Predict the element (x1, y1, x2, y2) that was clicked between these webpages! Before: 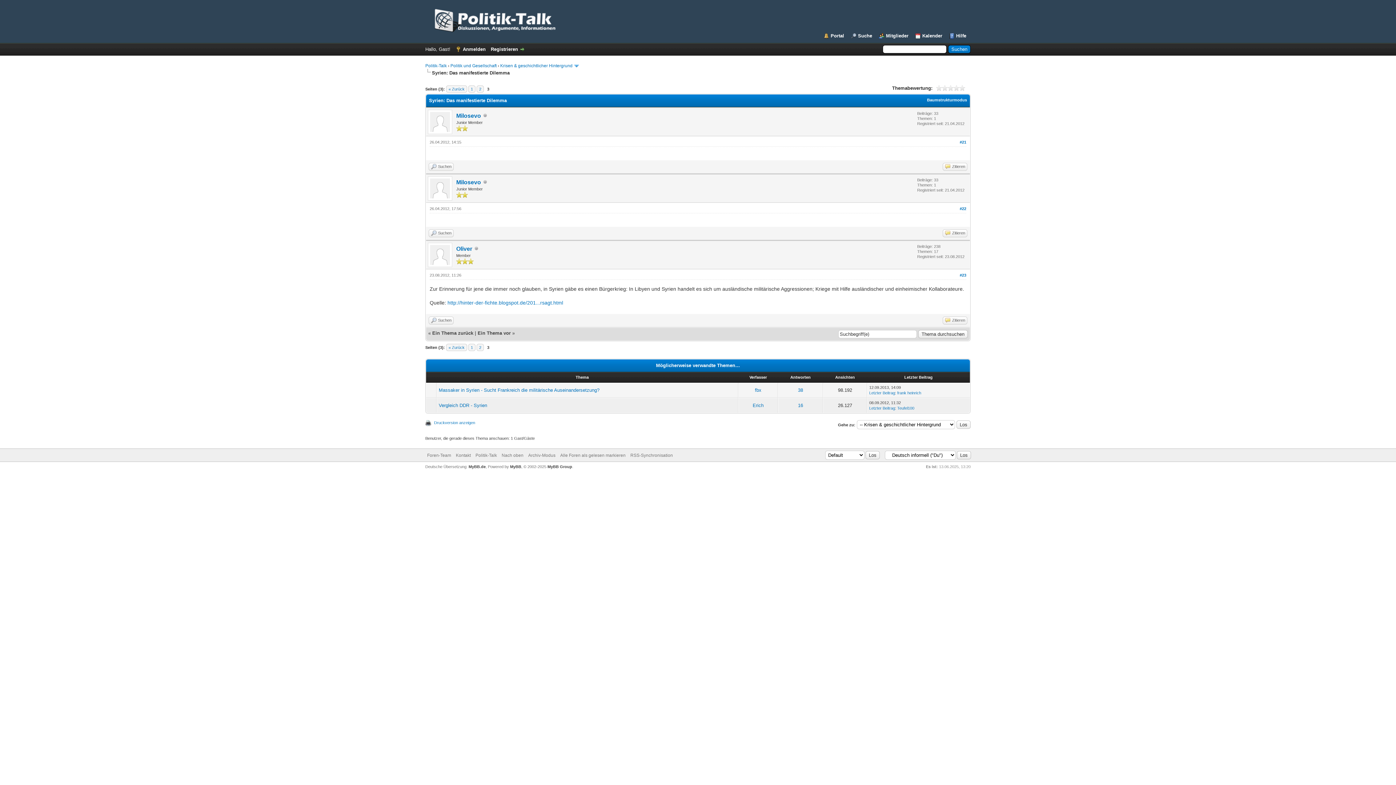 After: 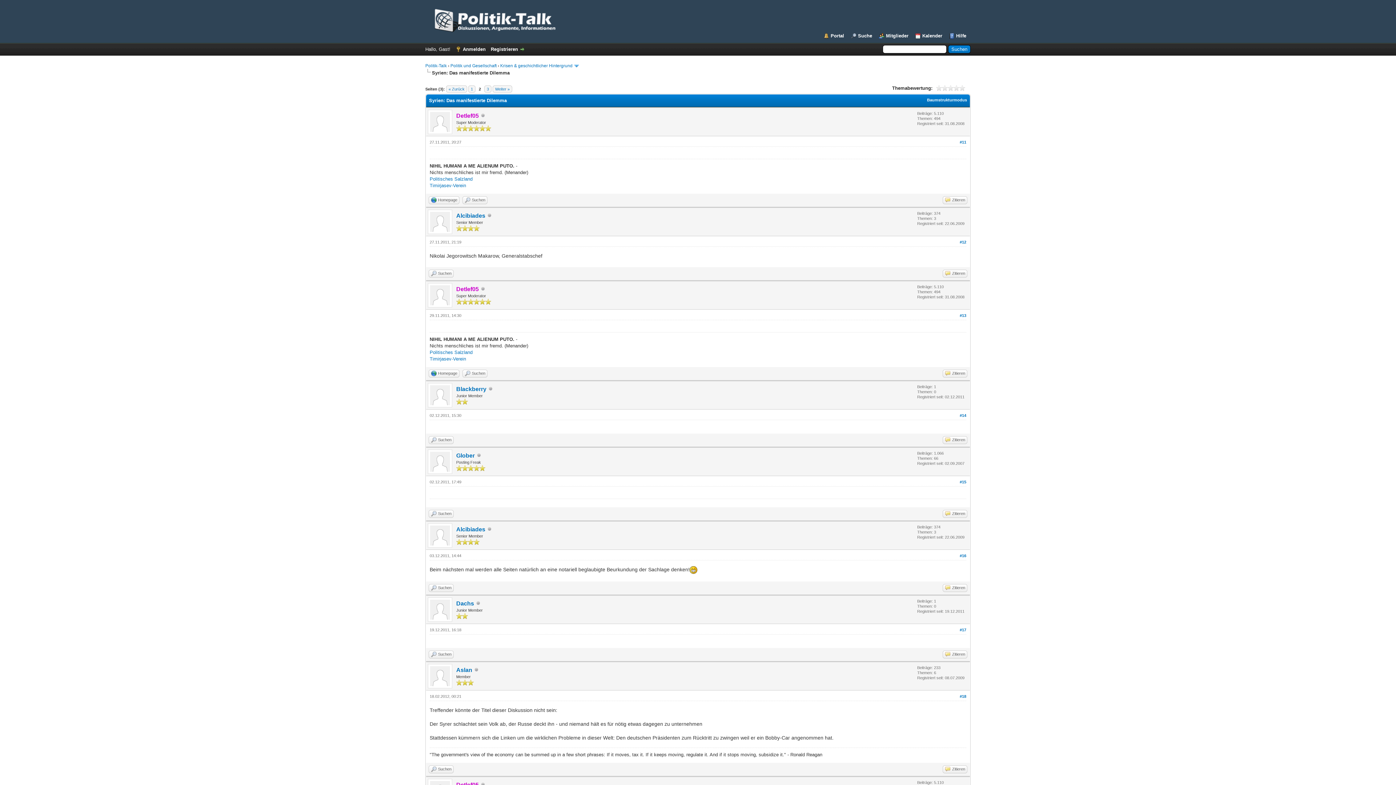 Action: bbox: (446, 343, 467, 351) label: « Zurück